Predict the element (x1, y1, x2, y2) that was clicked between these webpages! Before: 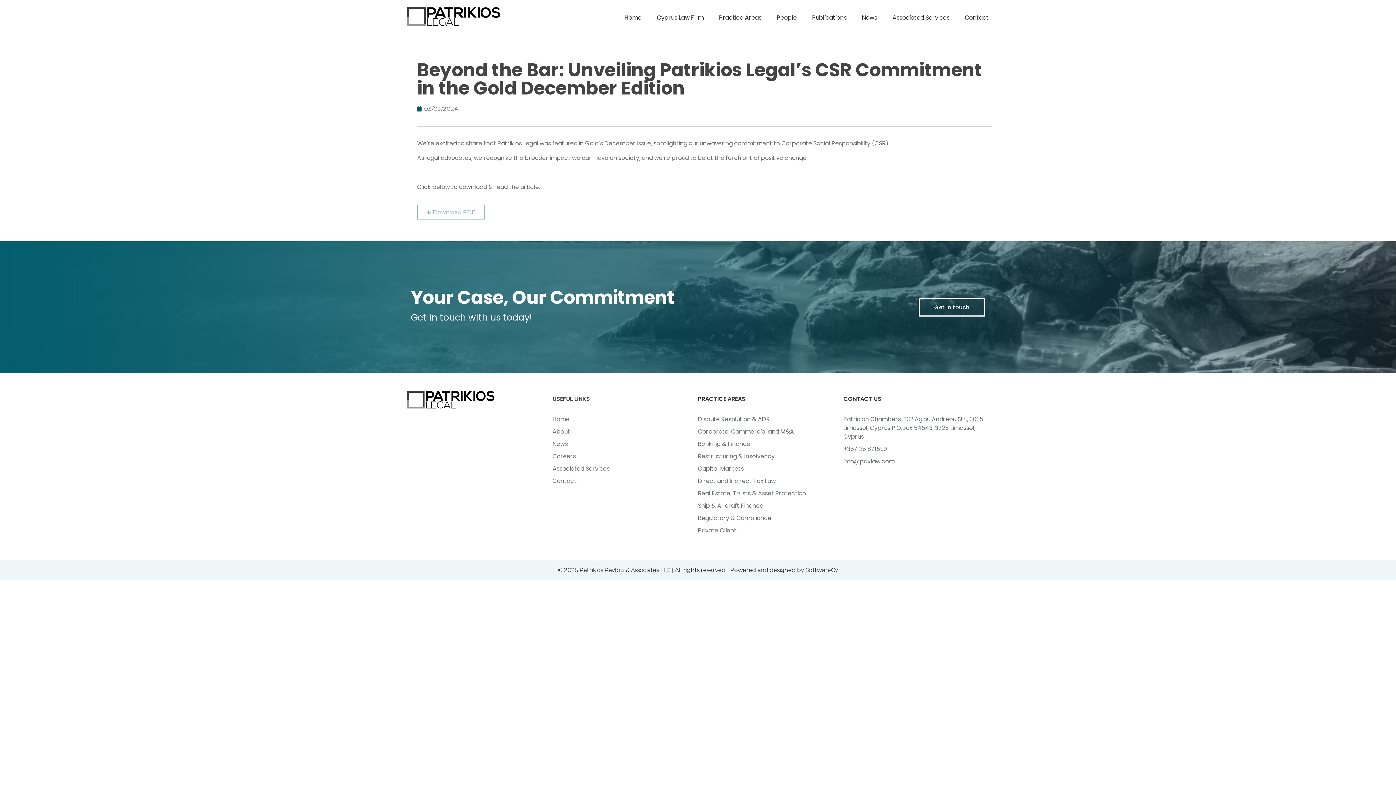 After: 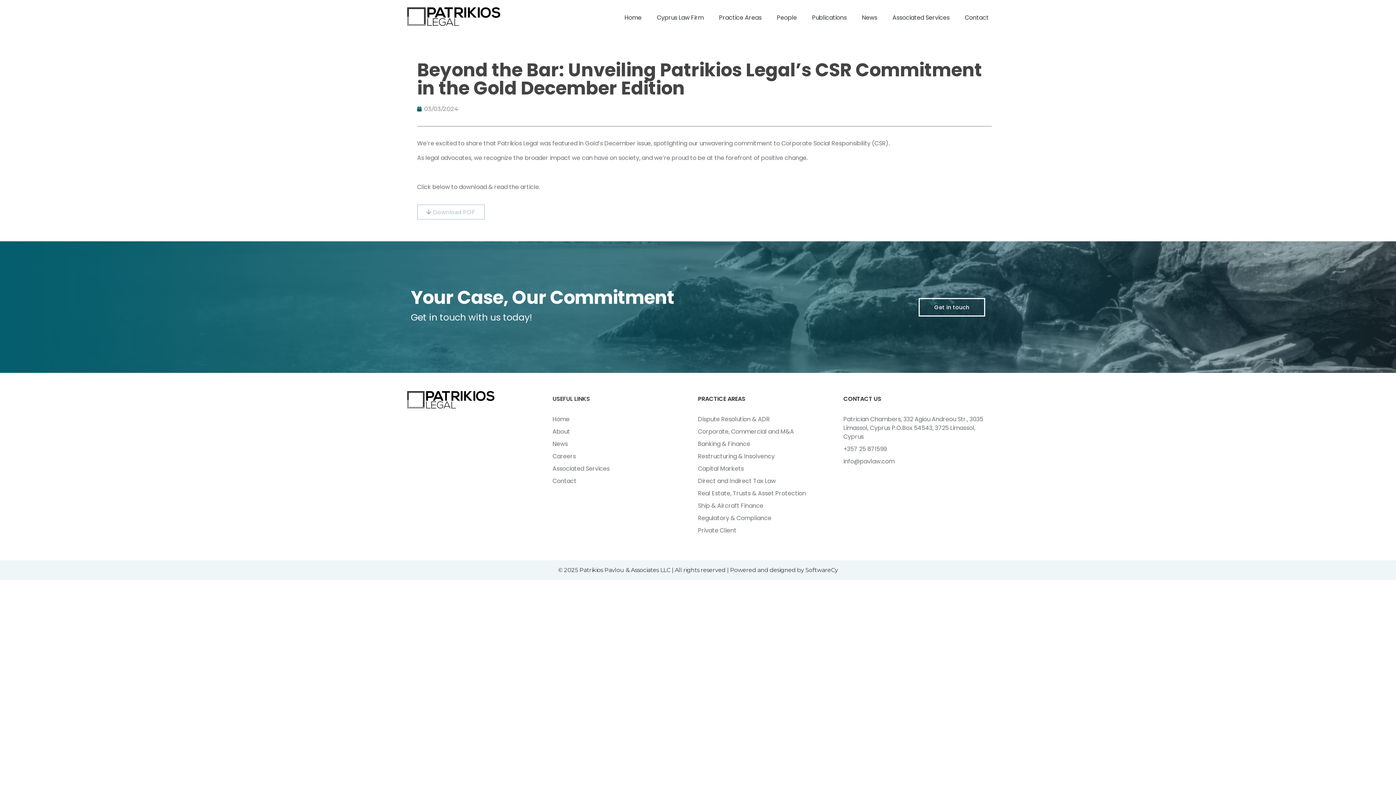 Action: label: SoftwareCy bbox: (805, 566, 838, 573)